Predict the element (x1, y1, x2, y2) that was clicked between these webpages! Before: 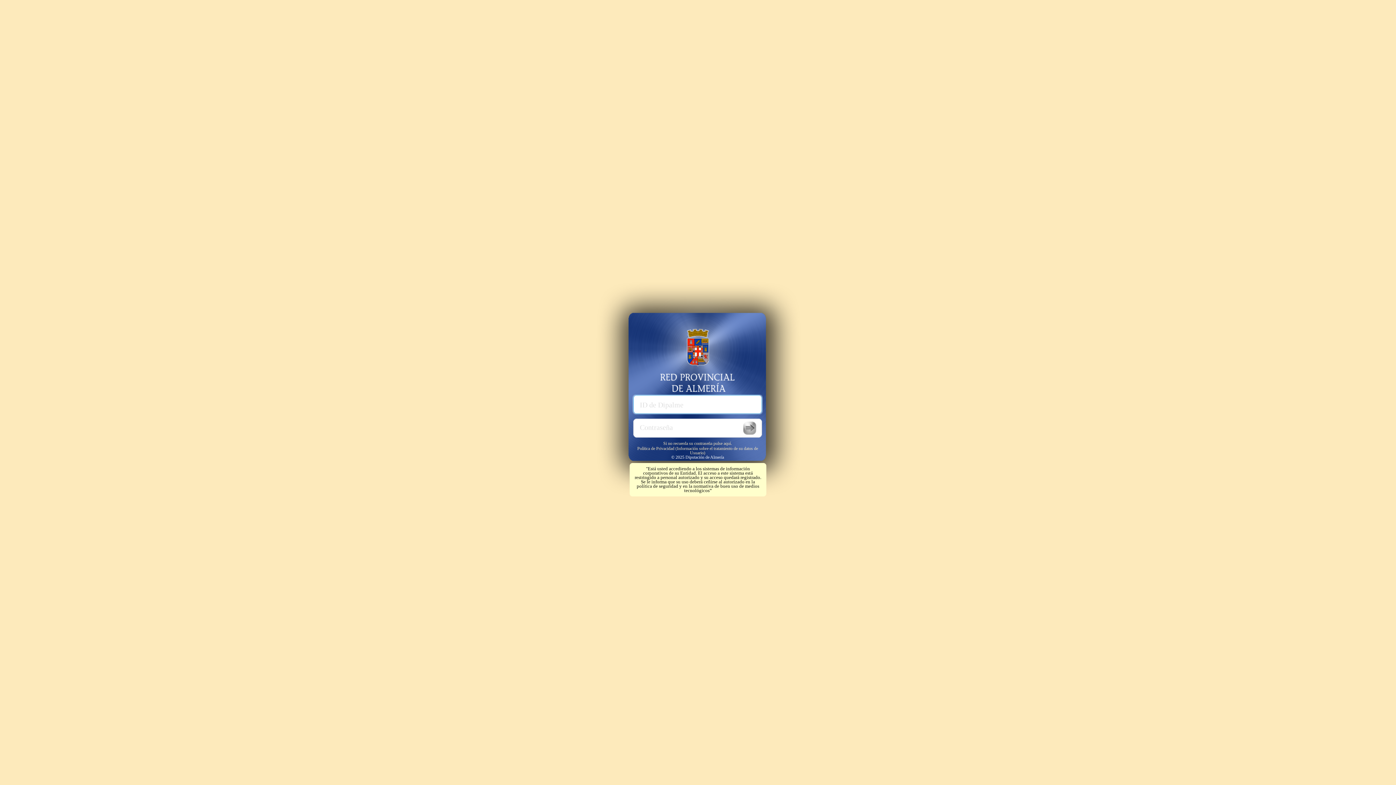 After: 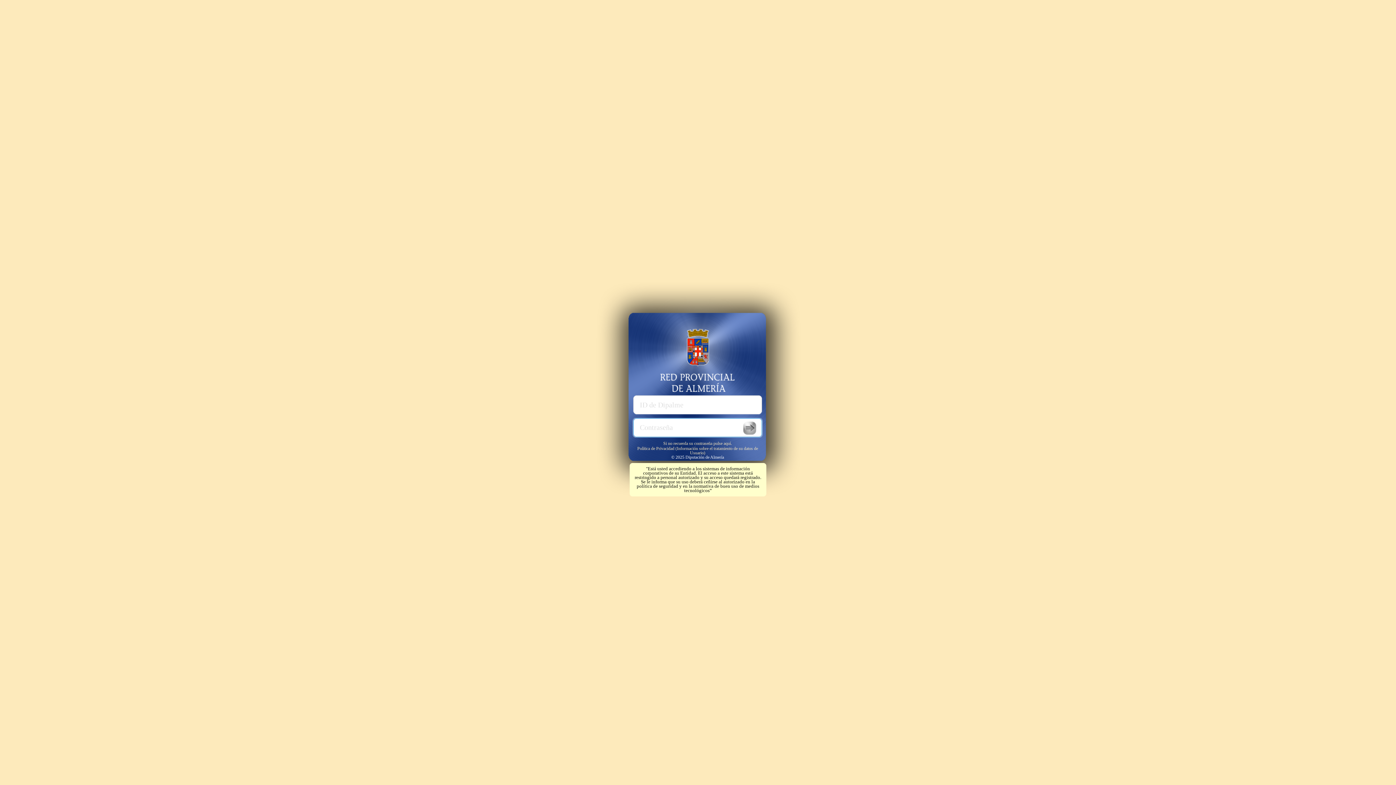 Action: bbox: (635, 445, 760, 455) label: Política de Privacidad (Información sobre el tratamiento de su datos de Usuario)